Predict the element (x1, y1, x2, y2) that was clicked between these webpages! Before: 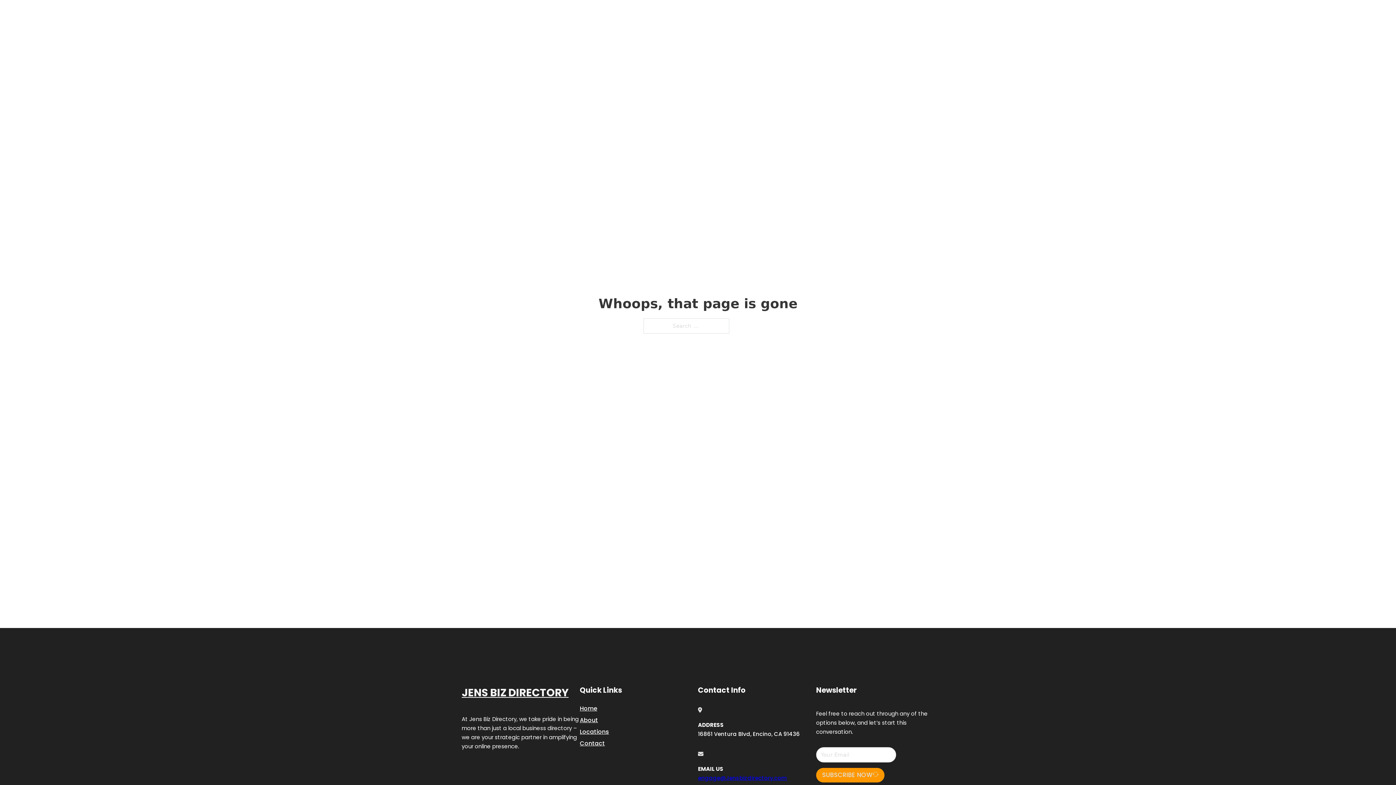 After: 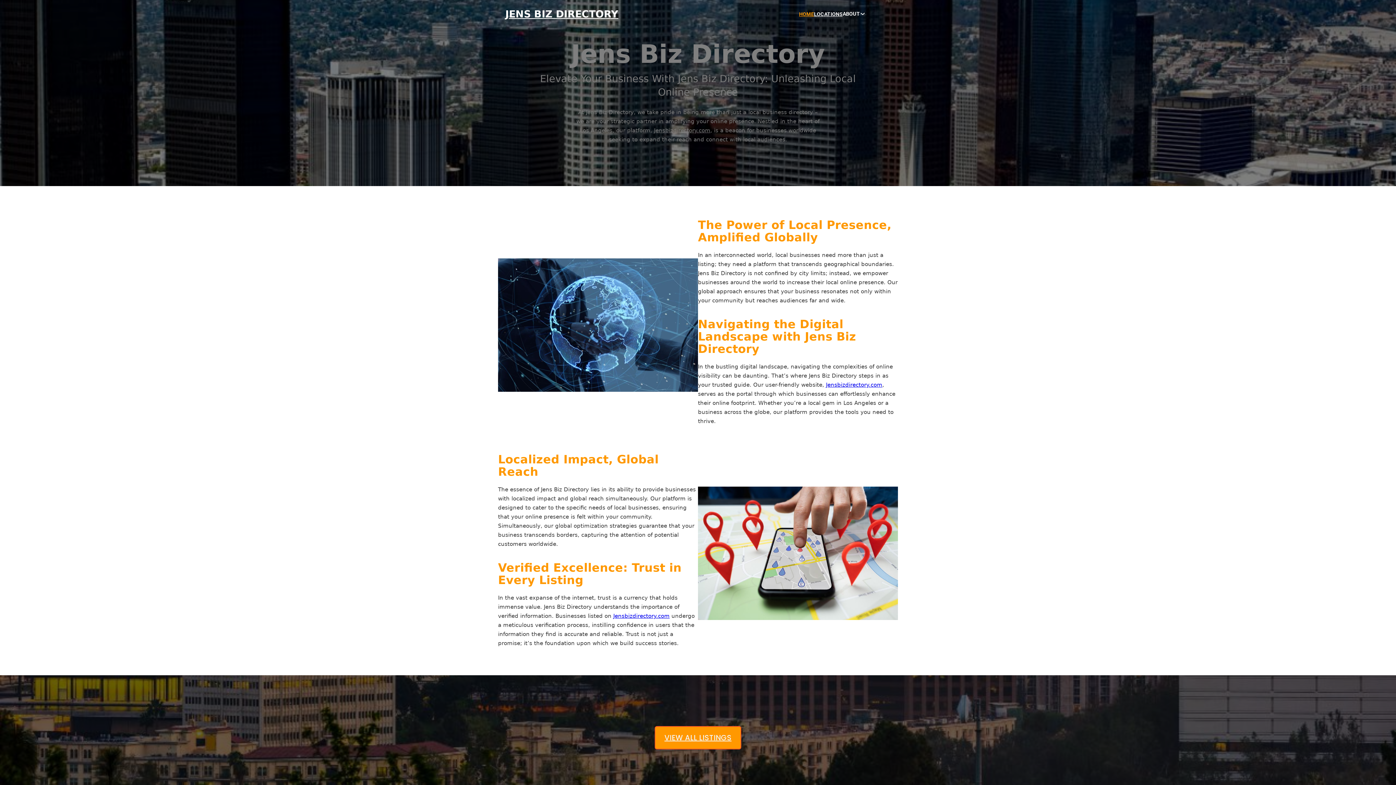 Action: bbox: (580, 703, 597, 713) label: Home